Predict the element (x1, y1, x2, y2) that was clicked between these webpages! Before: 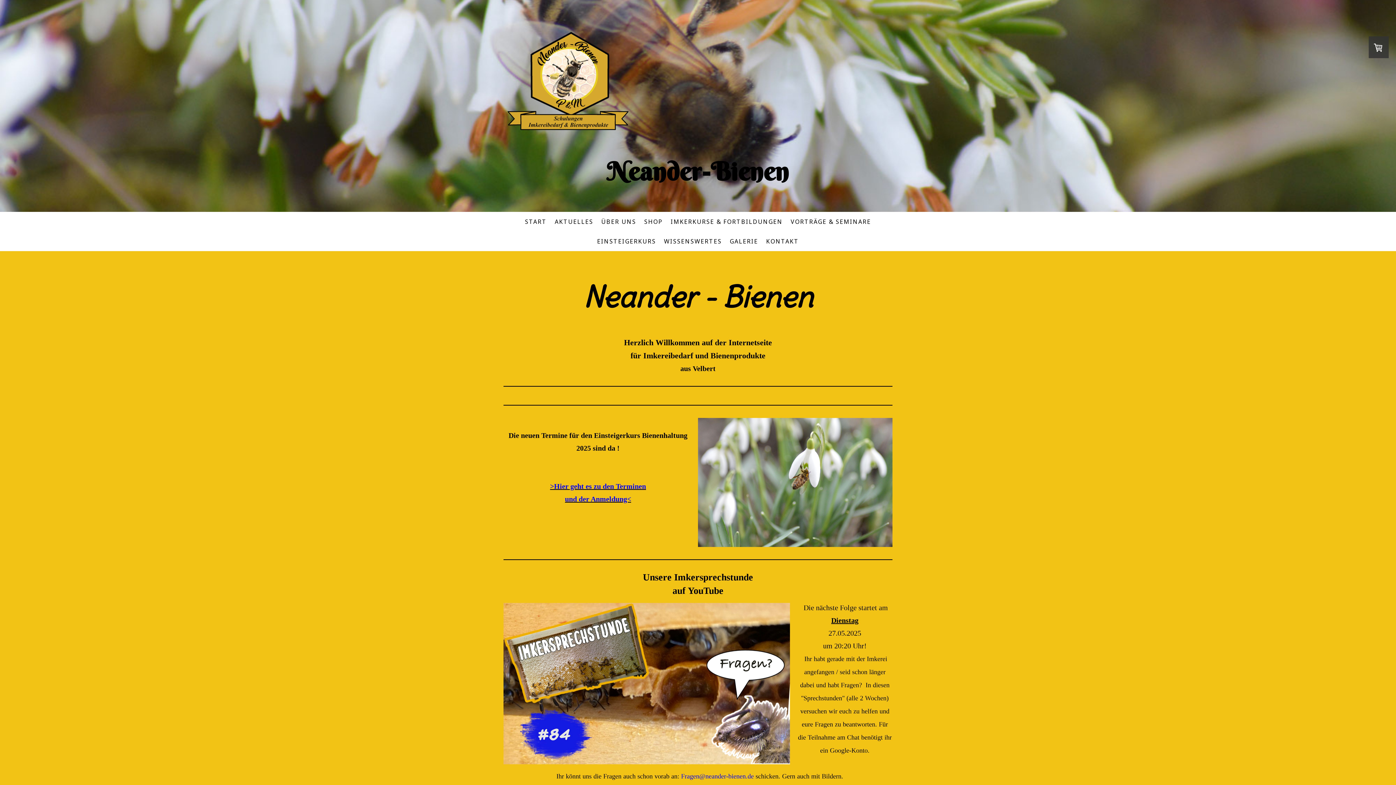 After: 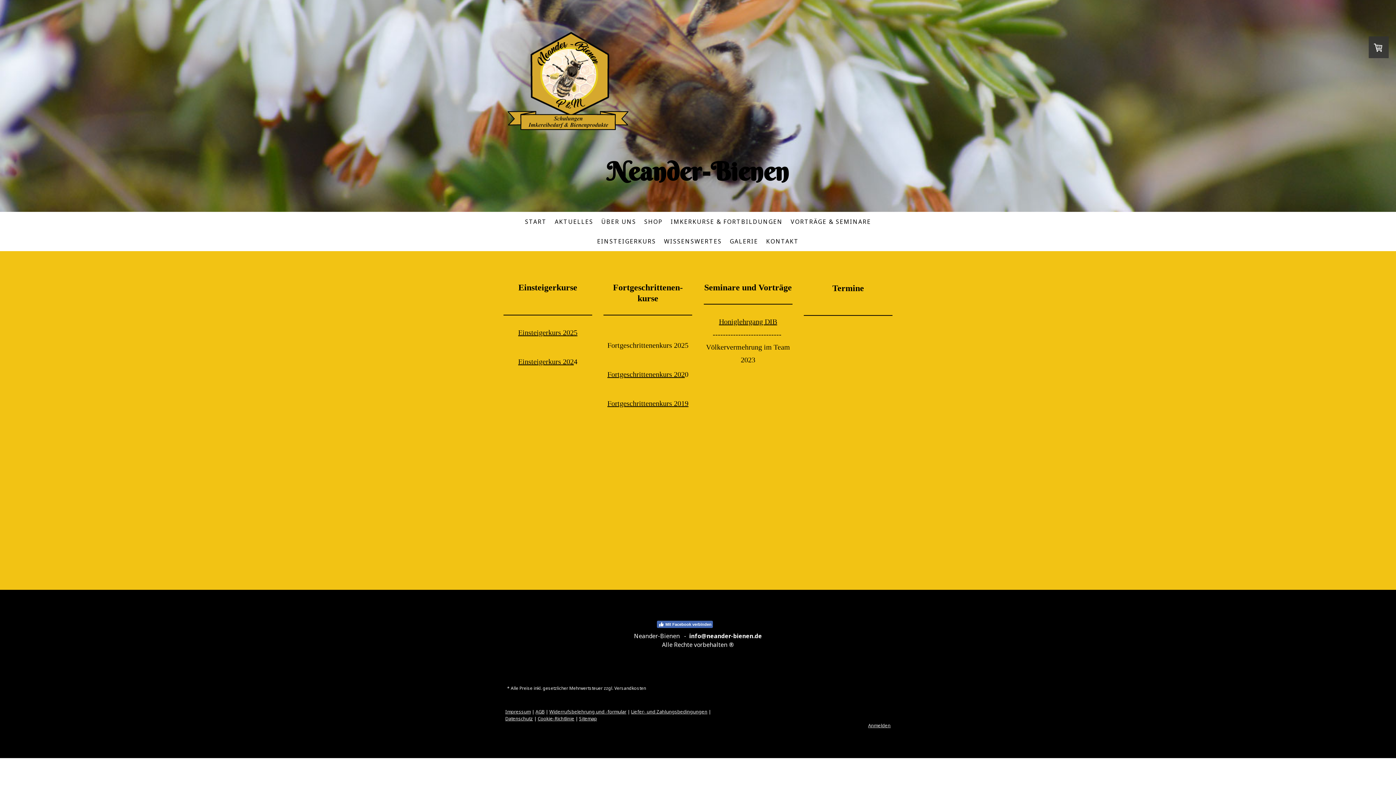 Action: bbox: (666, 213, 786, 229) label: IMKERKURSE & FORTBILDUNGEN